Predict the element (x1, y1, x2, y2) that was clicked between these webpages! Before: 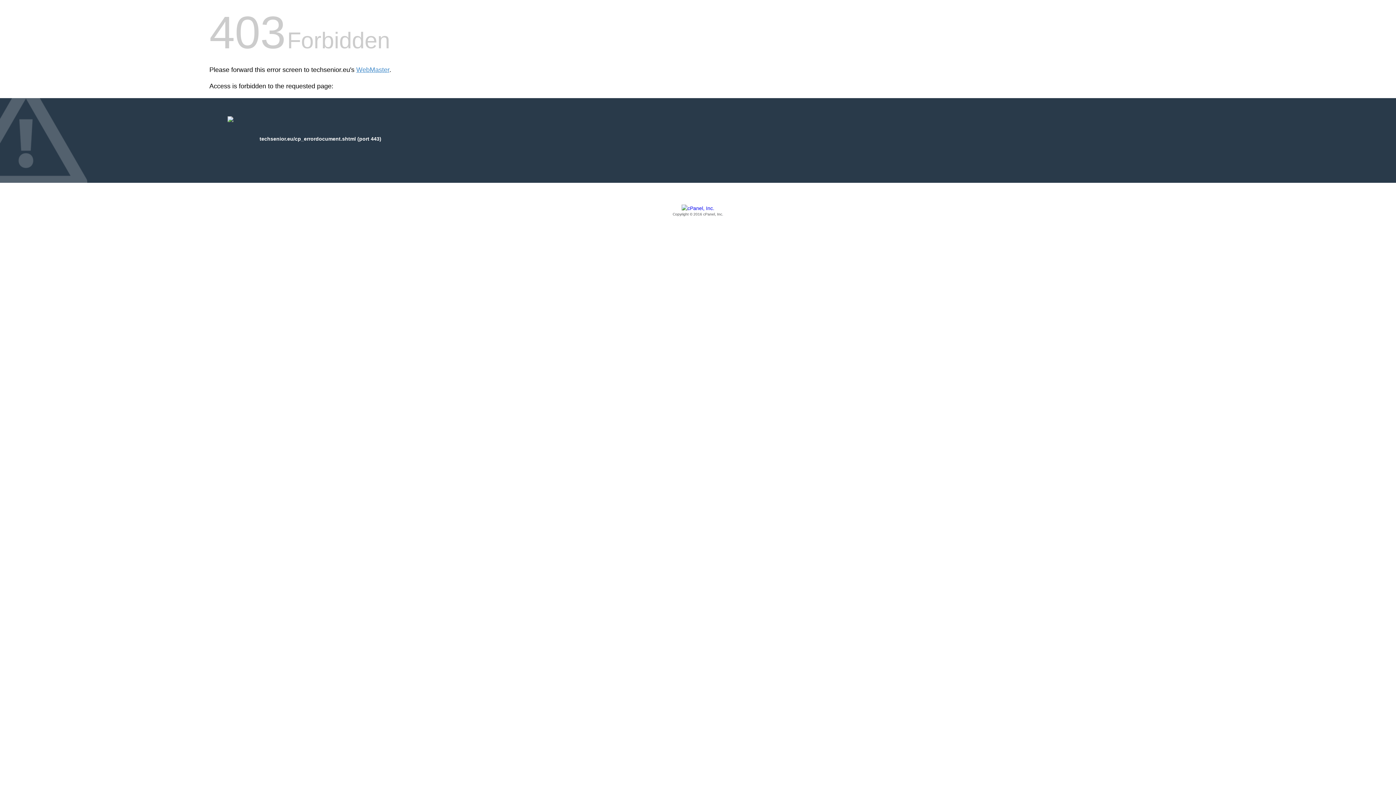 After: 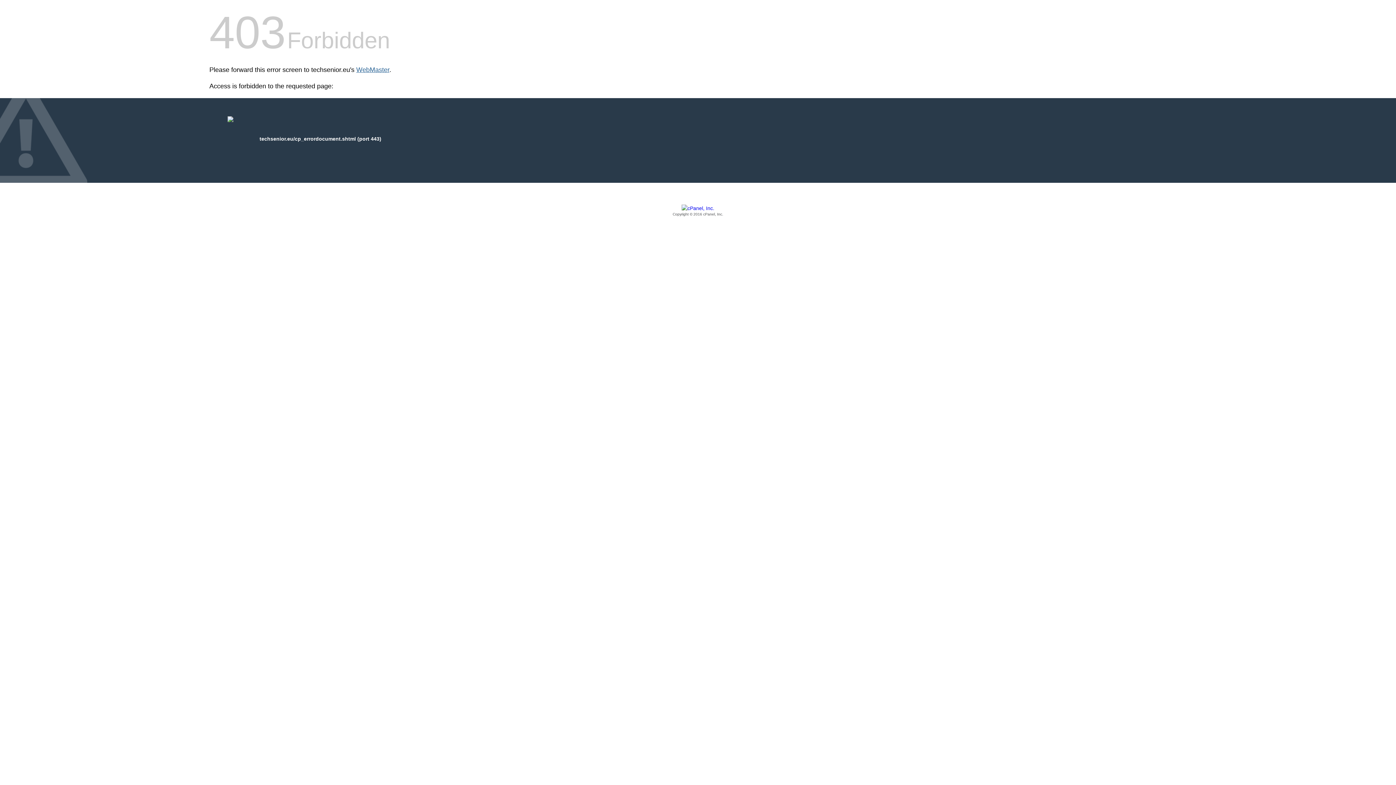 Action: bbox: (356, 66, 389, 73) label: WebMaster